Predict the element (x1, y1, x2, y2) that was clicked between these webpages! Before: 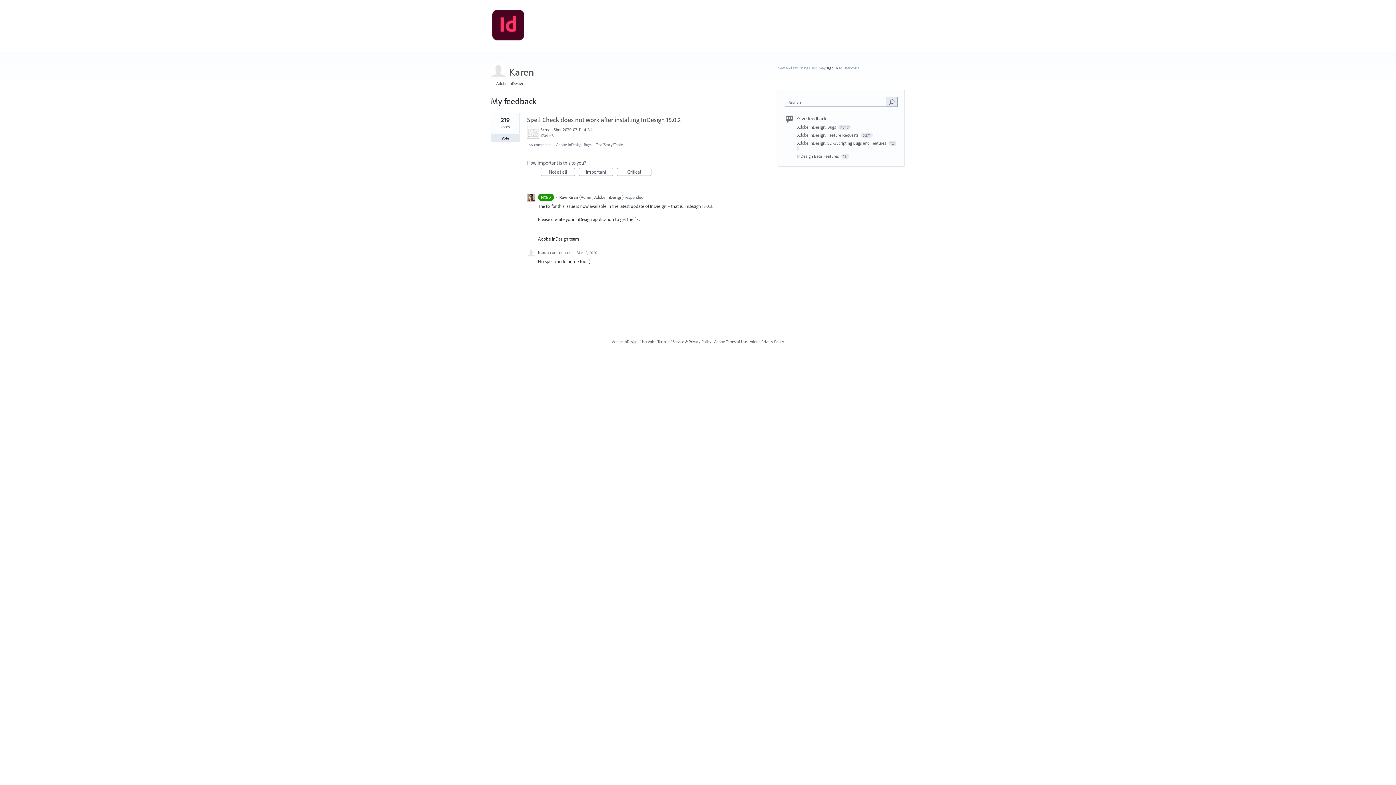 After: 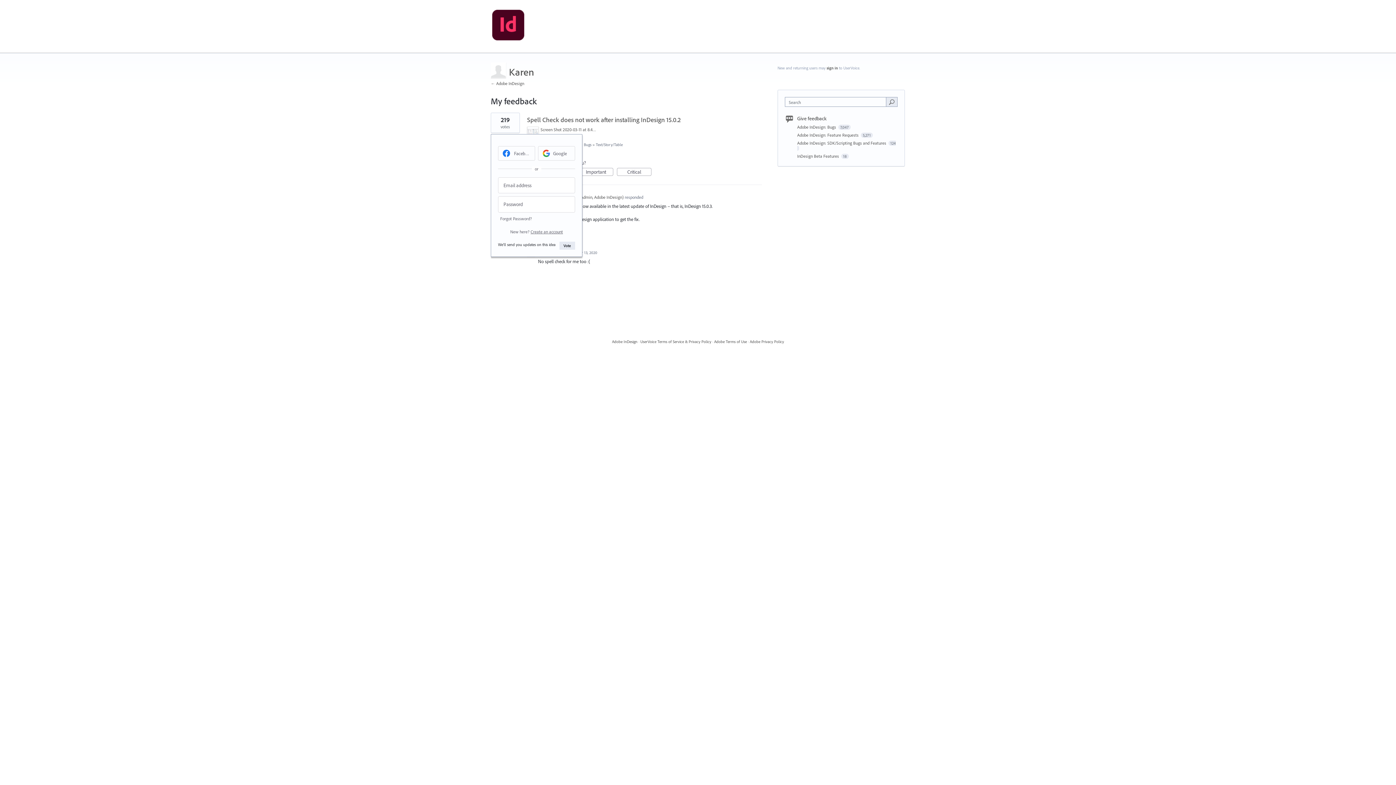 Action: bbox: (490, 134, 520, 142) label: Vote